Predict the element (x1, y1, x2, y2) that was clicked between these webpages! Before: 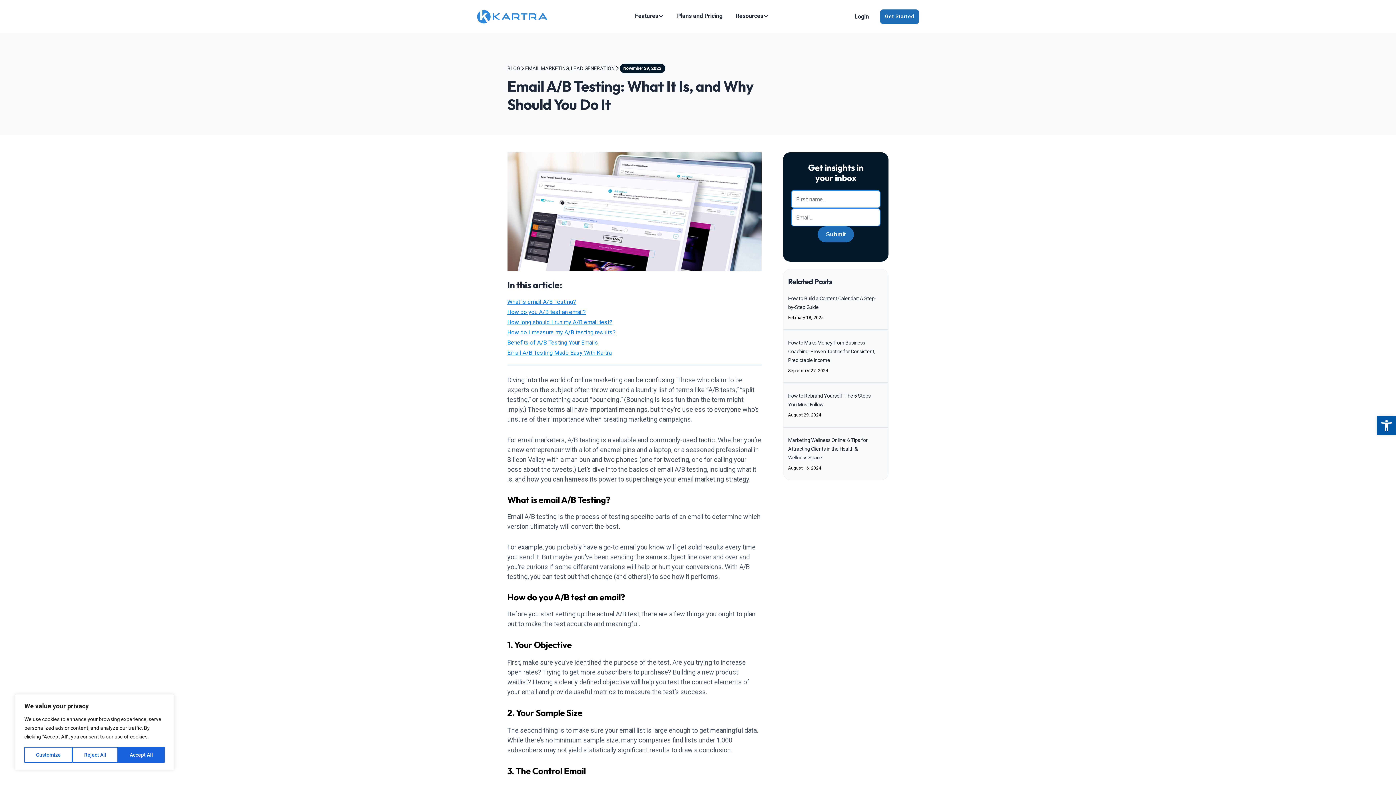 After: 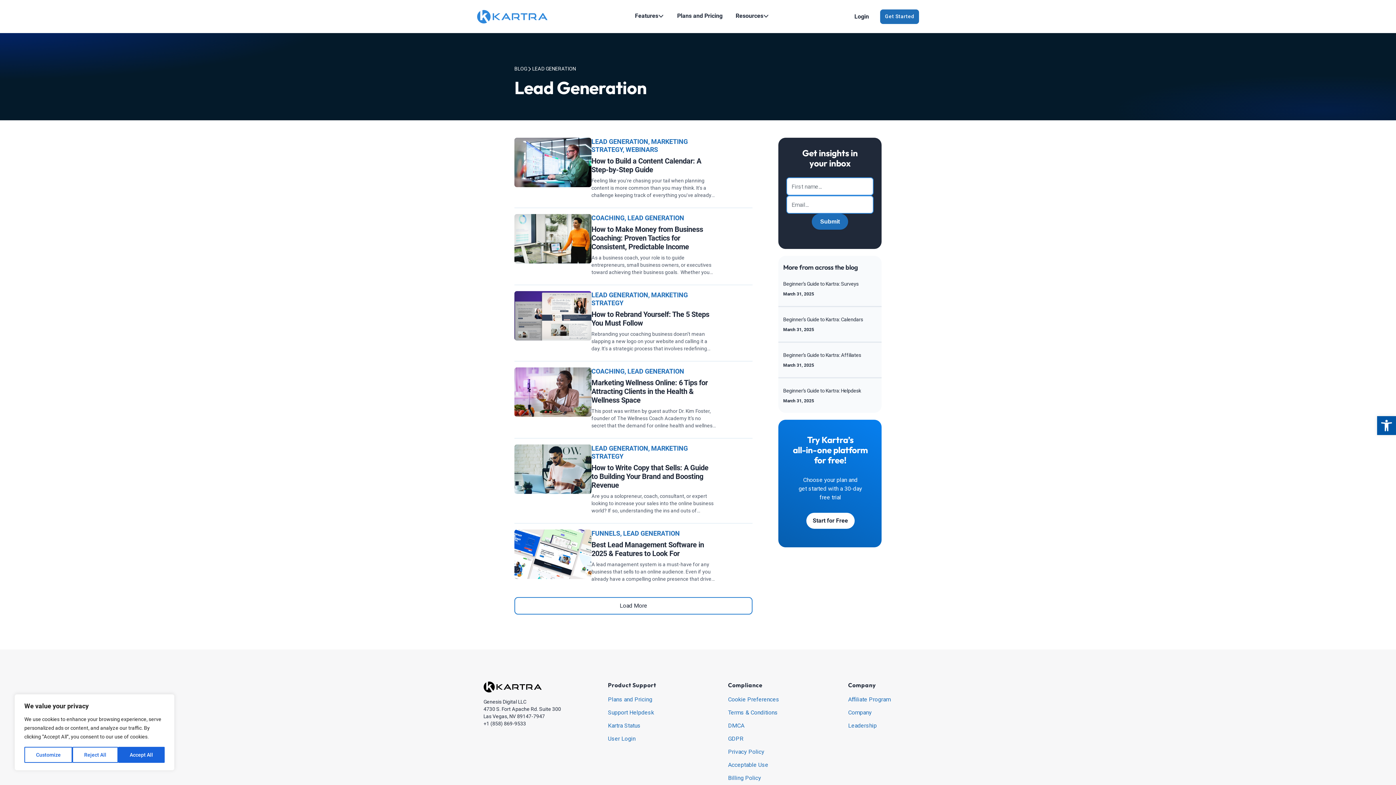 Action: bbox: (571, 65, 614, 71) label: LEAD GENERATION